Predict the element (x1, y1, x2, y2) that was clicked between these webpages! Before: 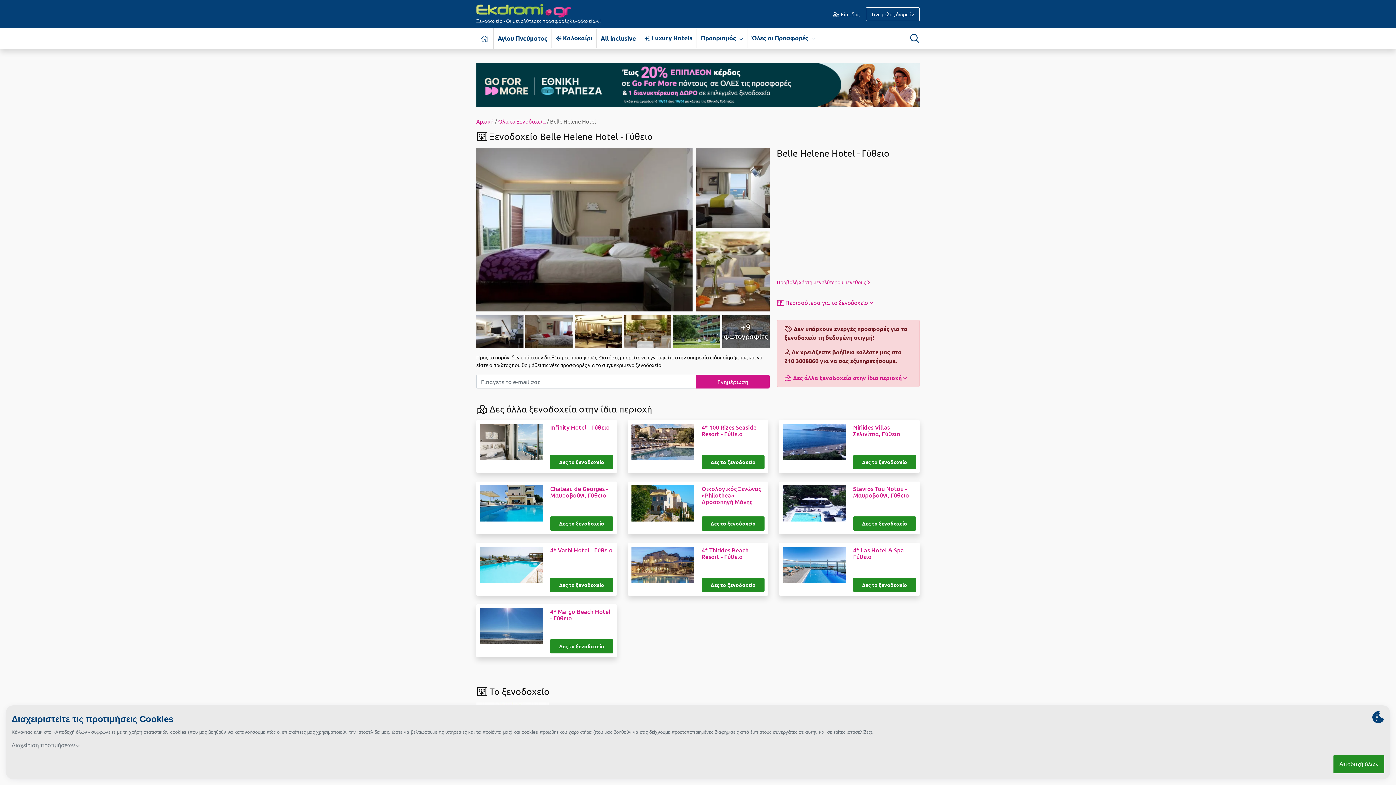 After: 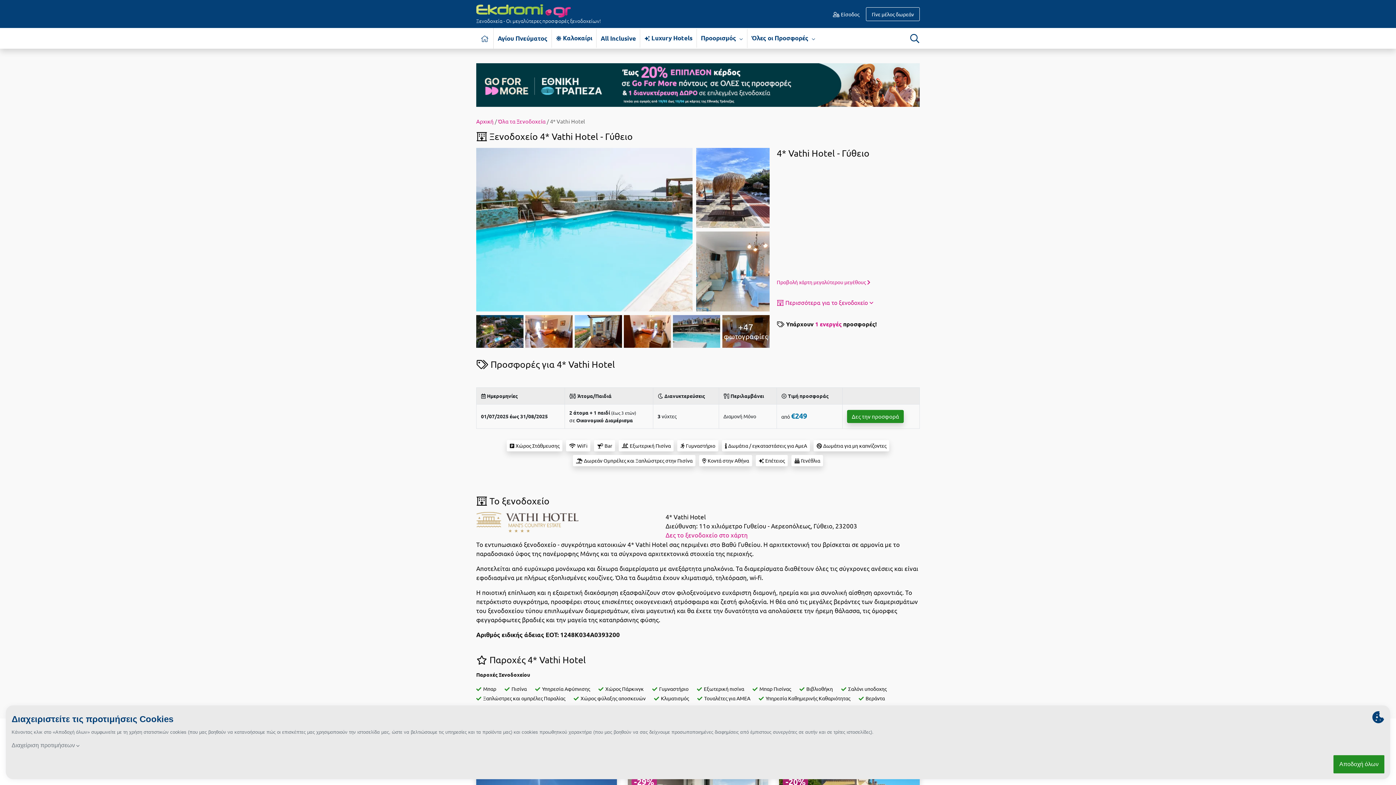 Action: bbox: (550, 578, 613, 592) label: Δες το ξενοδοχείο